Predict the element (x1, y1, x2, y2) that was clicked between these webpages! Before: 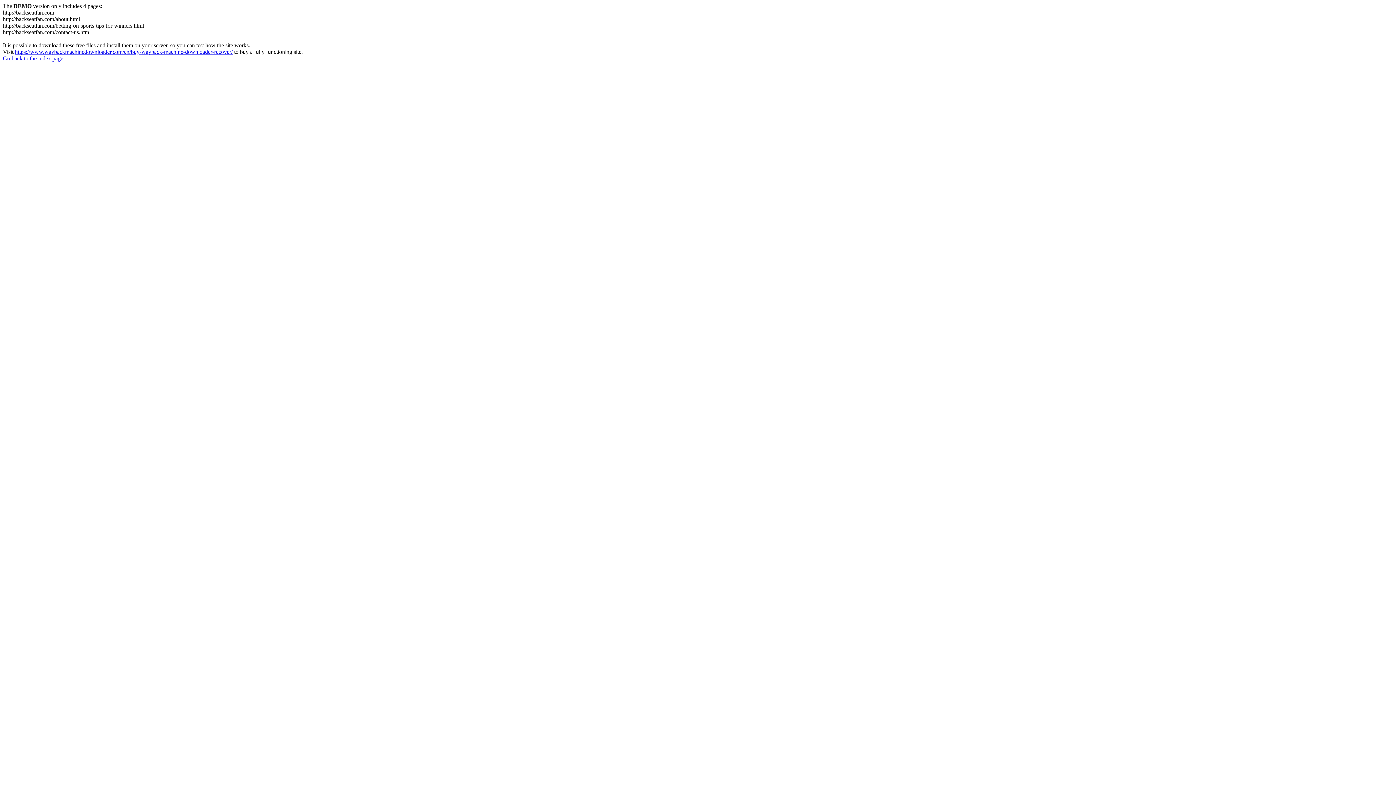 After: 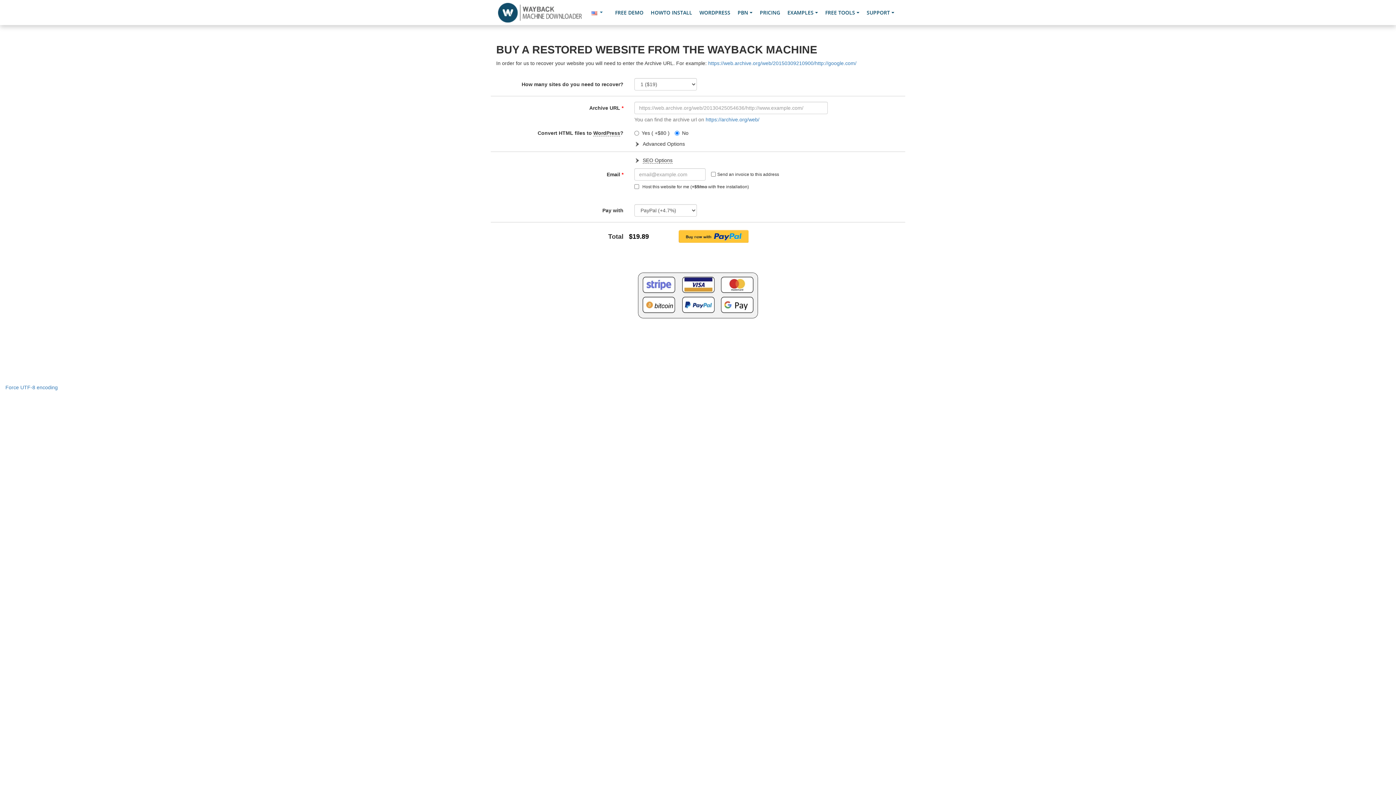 Action: bbox: (14, 48, 232, 54) label: https://www.waybackmachinedownloader.com/en/buy-wayback-machine-downloader-recover/